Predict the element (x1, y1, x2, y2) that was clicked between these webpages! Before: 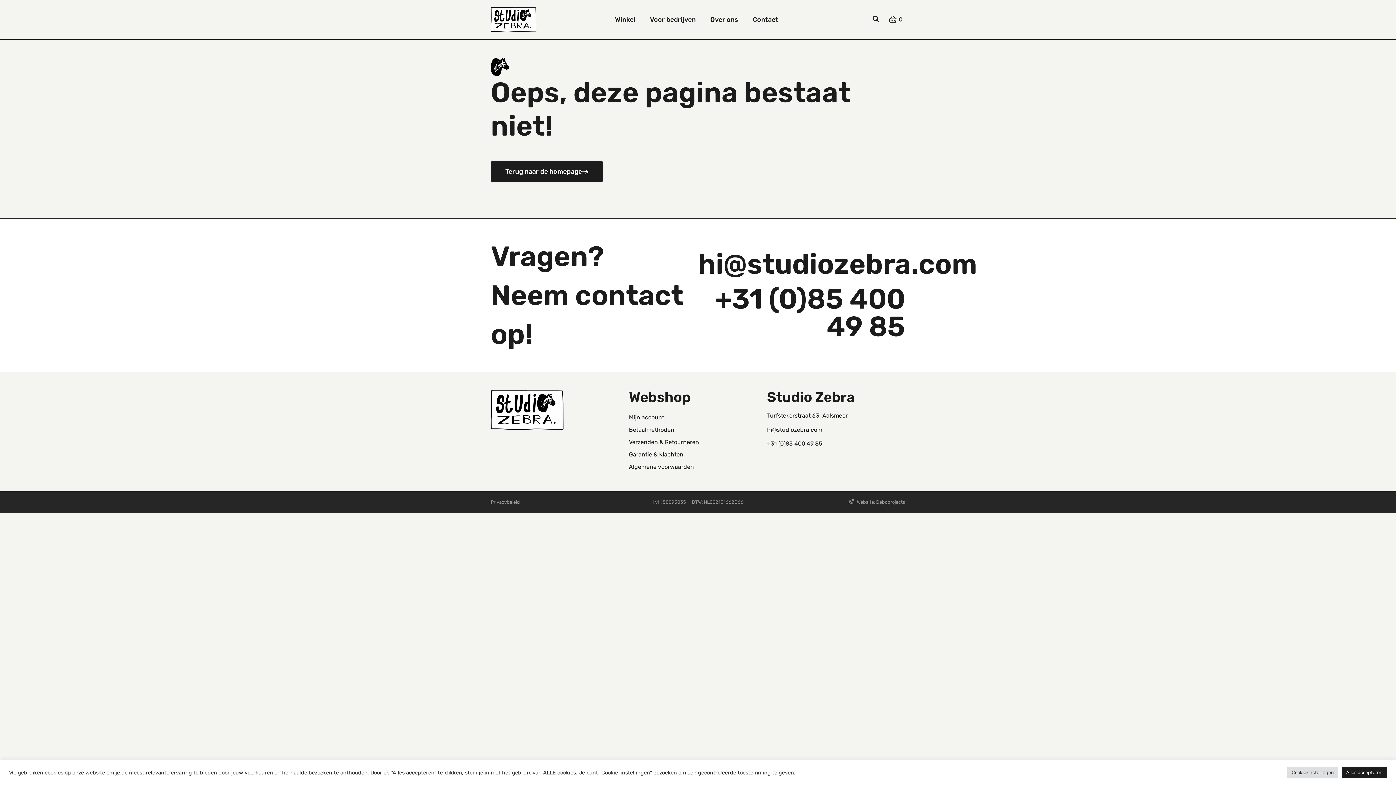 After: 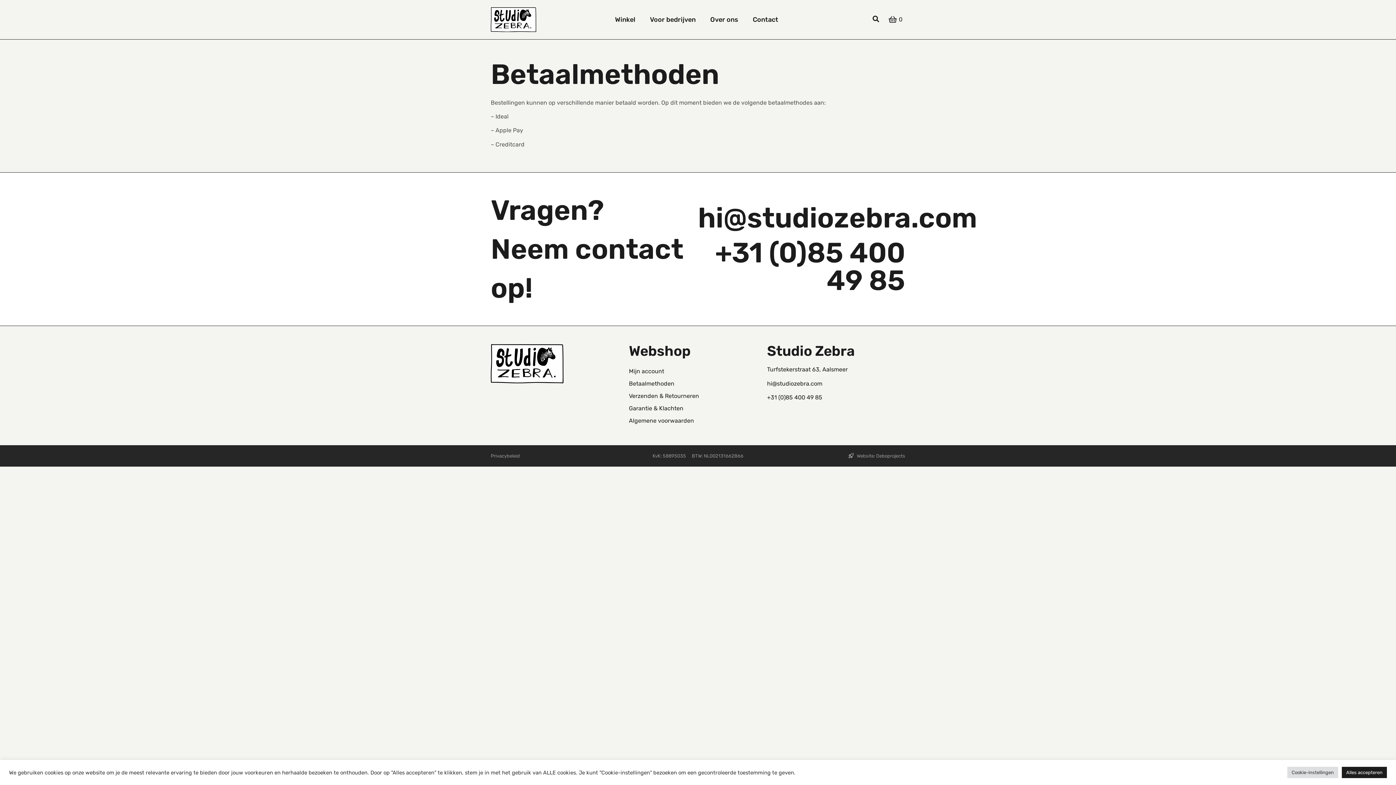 Action: label: Betaalmethoden bbox: (629, 424, 767, 436)